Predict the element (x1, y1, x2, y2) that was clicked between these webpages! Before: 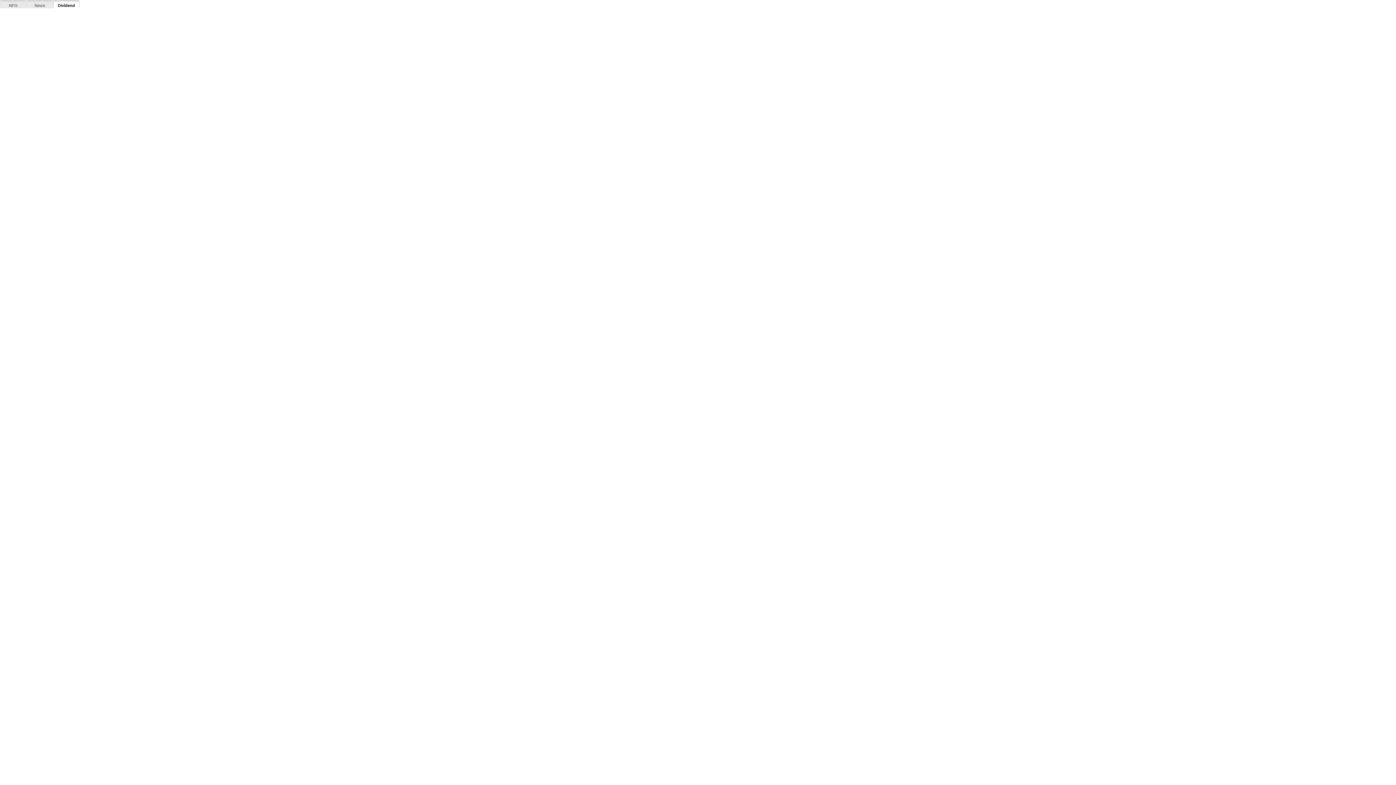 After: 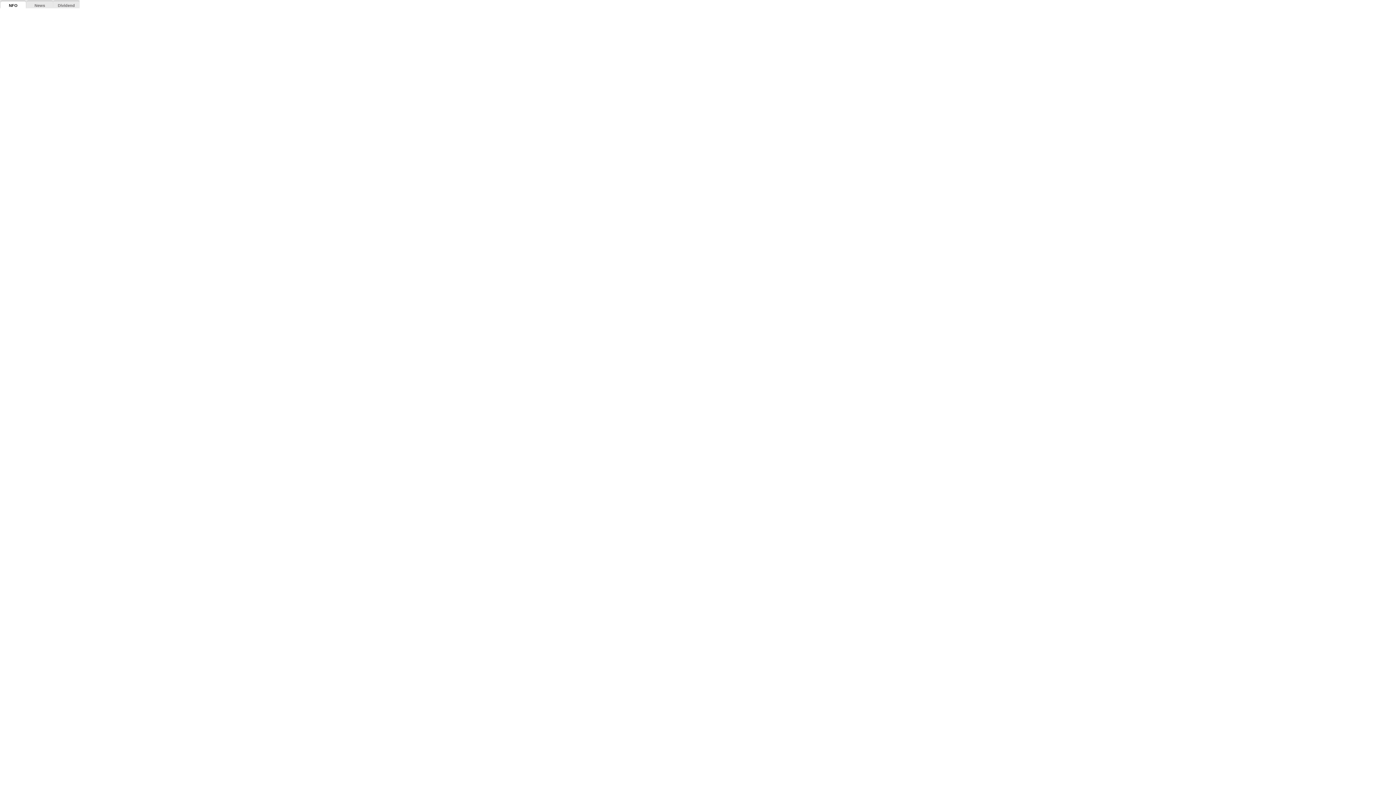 Action: label: NFO bbox: (8, 3, 17, 8)